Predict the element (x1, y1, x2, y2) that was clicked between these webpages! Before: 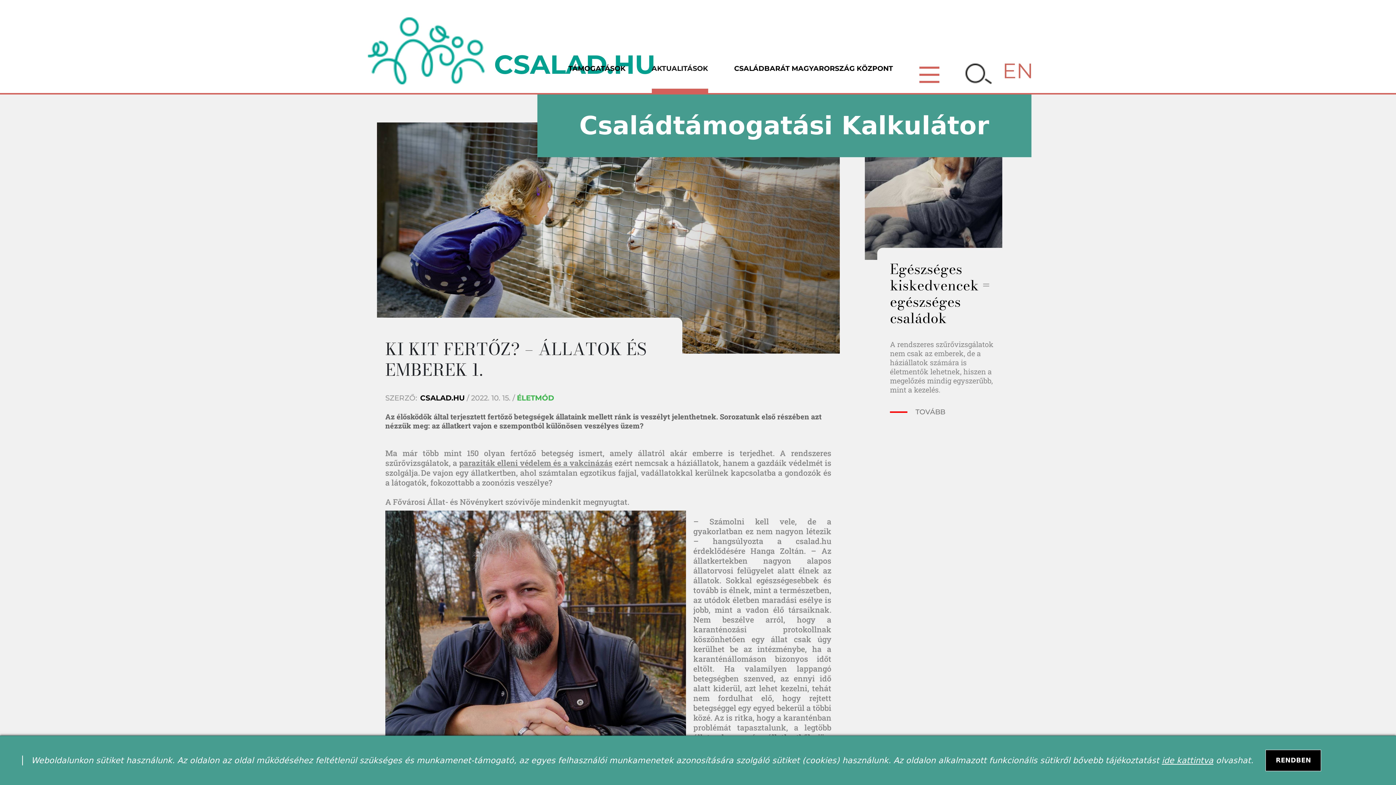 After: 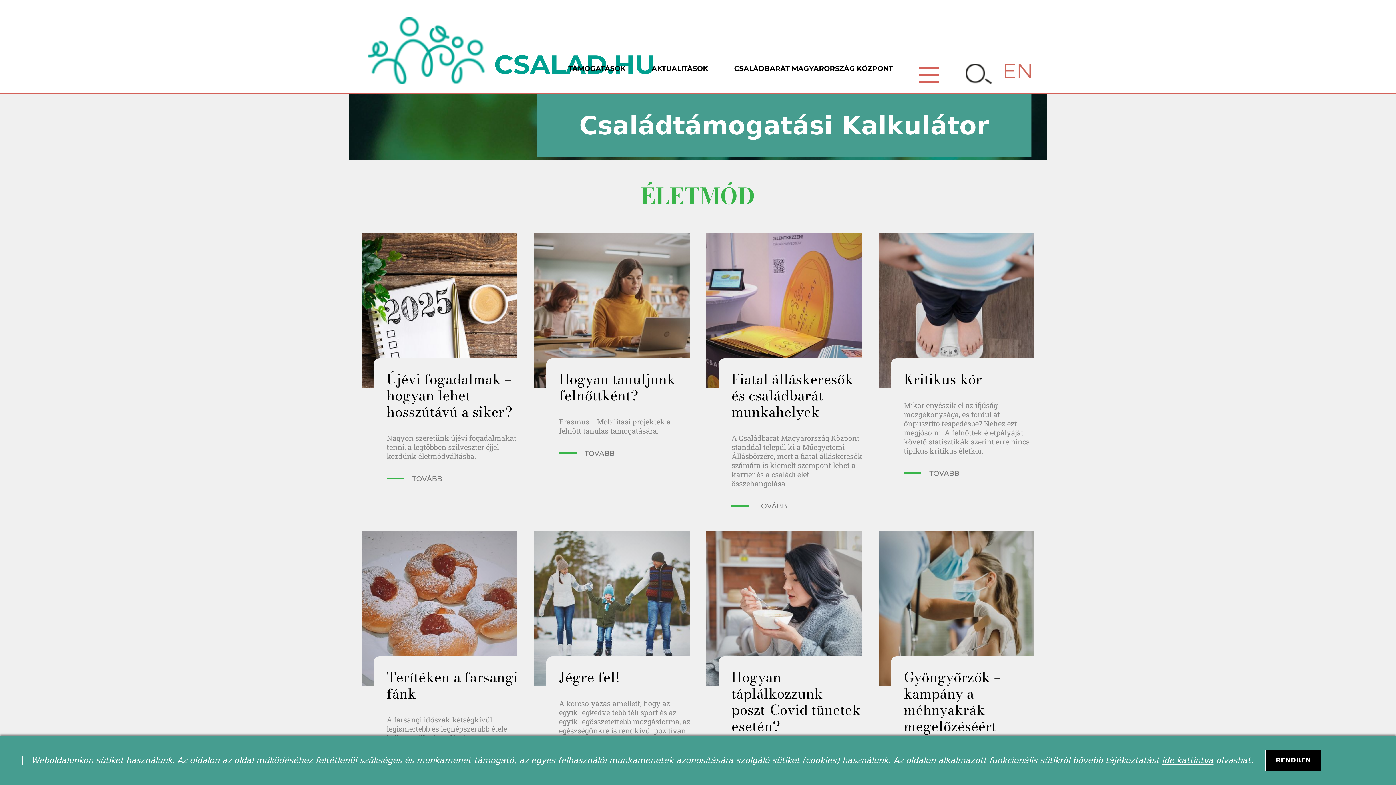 Action: label: ÉLETMÓD bbox: (510, 393, 554, 402)